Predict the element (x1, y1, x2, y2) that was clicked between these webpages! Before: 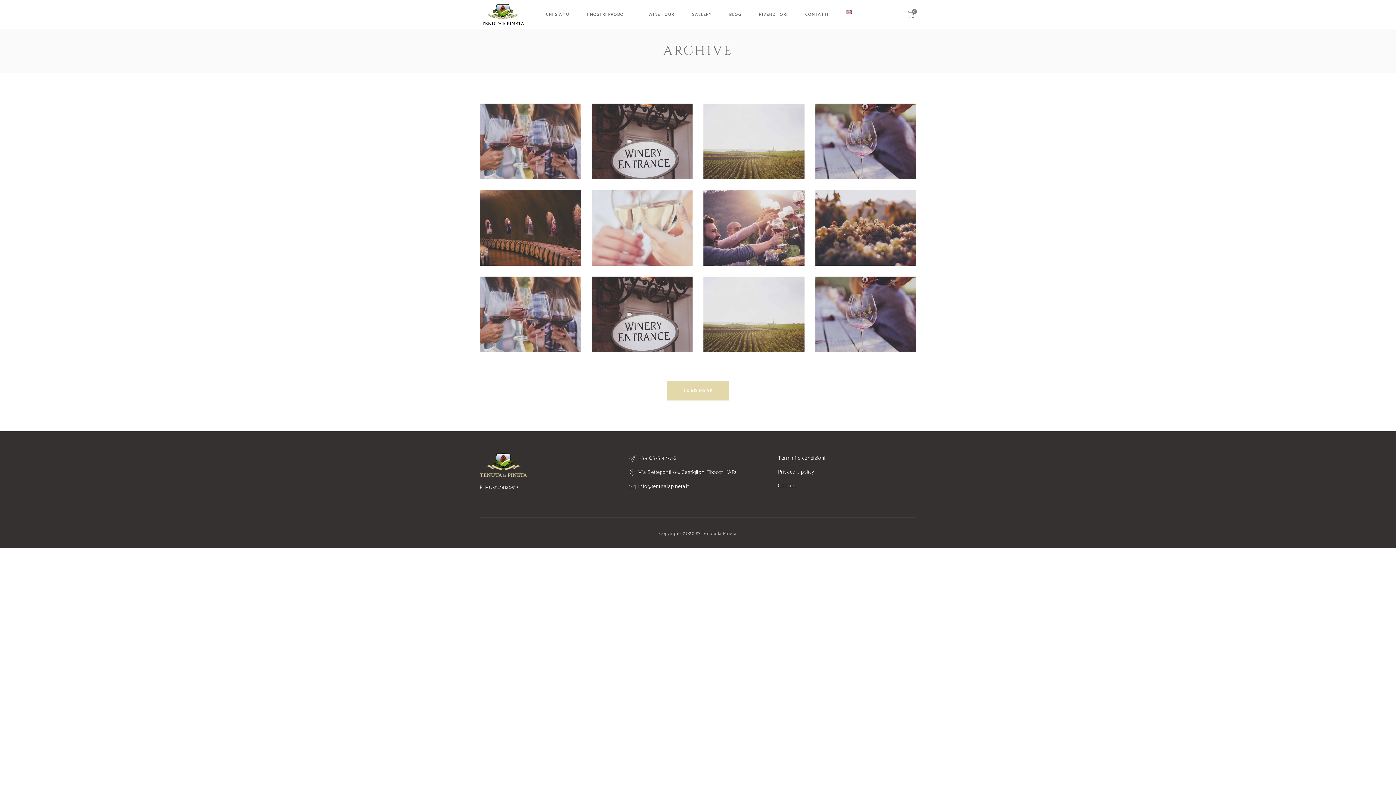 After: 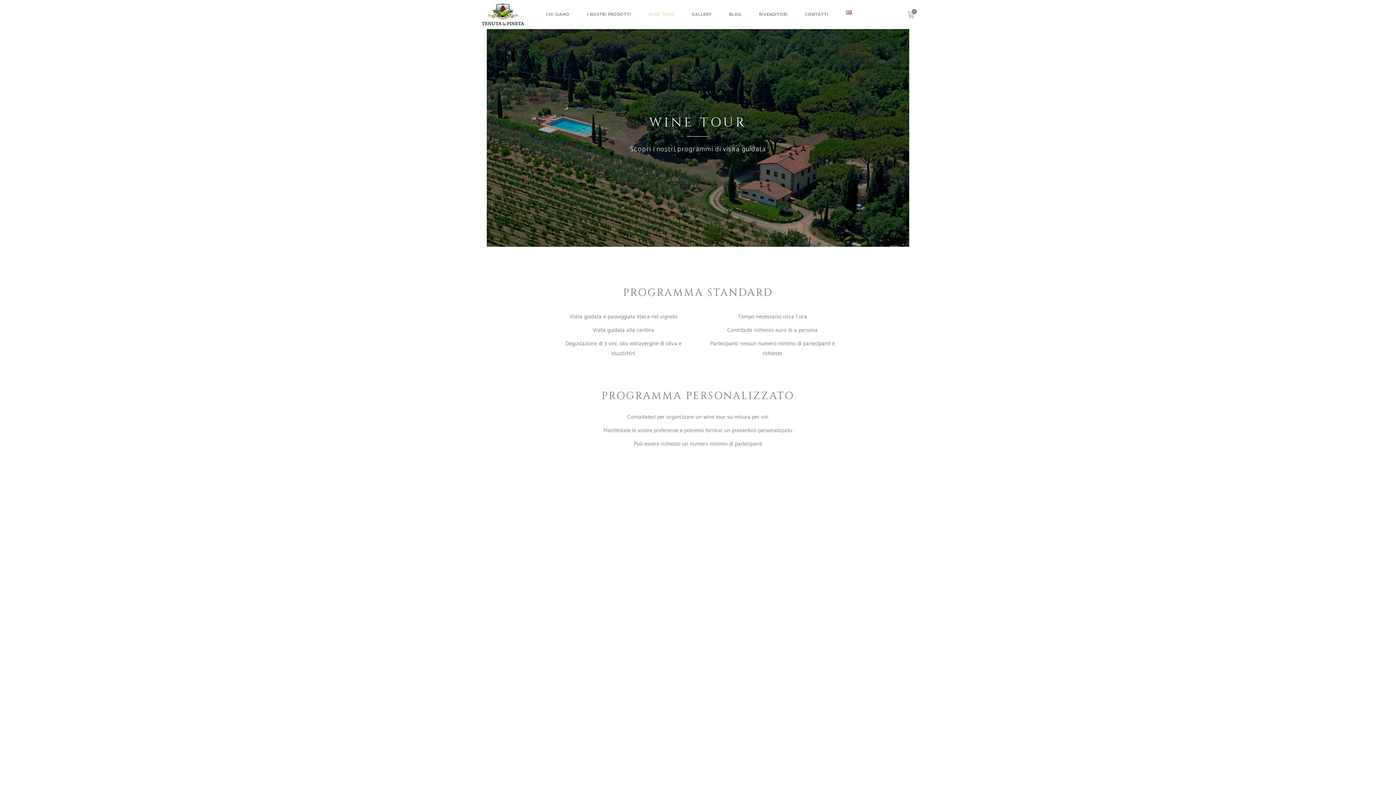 Action: bbox: (639, 0, 683, 28) label: WINE TOUR